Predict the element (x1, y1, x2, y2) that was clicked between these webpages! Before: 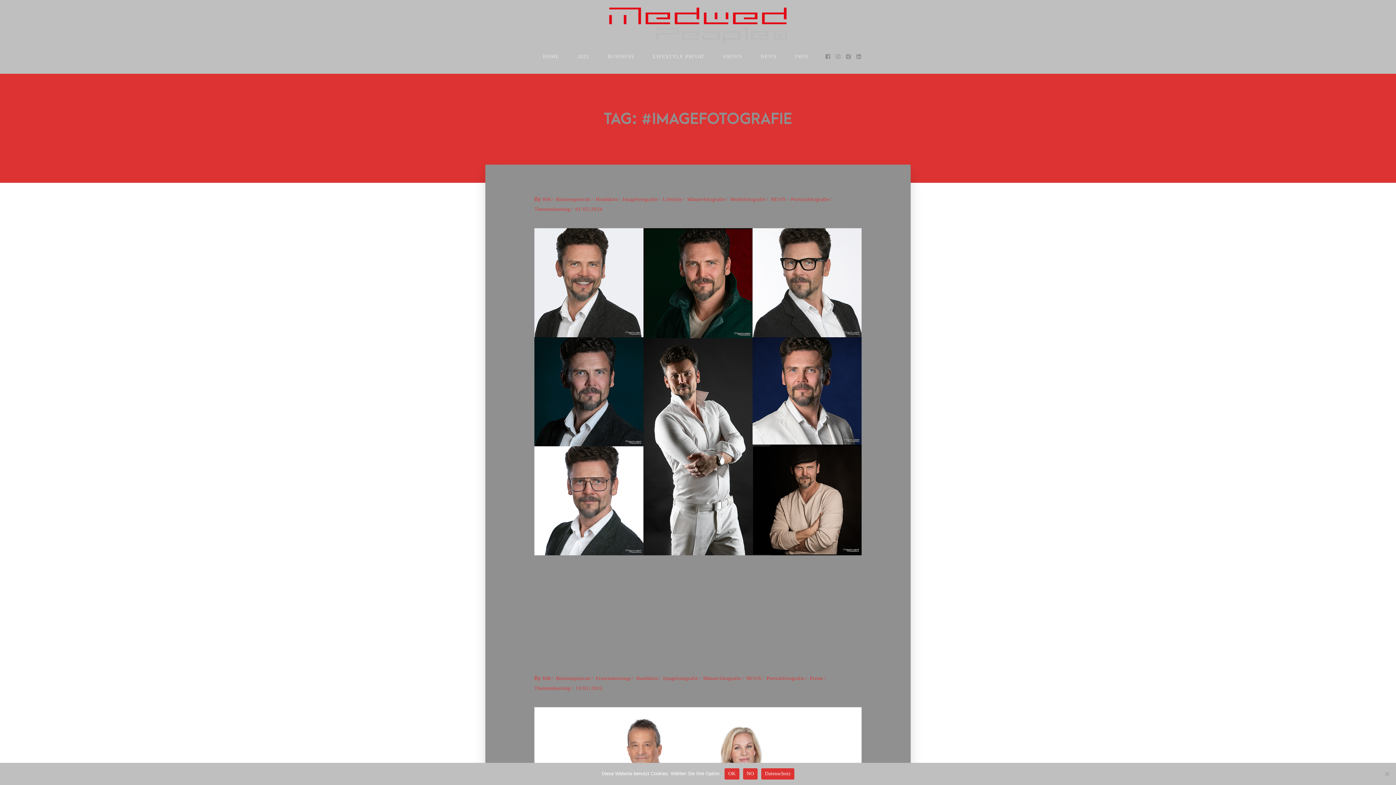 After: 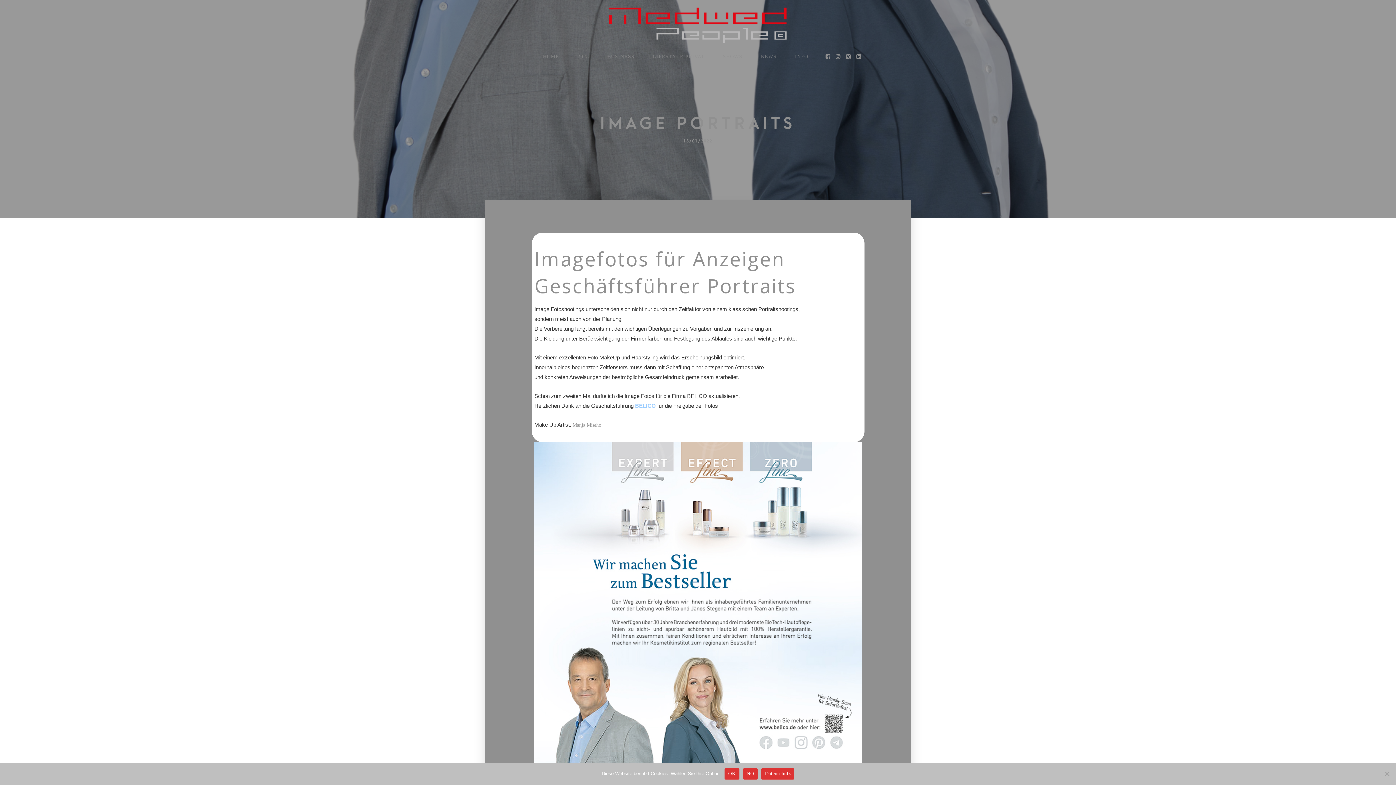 Action: bbox: (534, 665, 861, 671) label: Image Portraits